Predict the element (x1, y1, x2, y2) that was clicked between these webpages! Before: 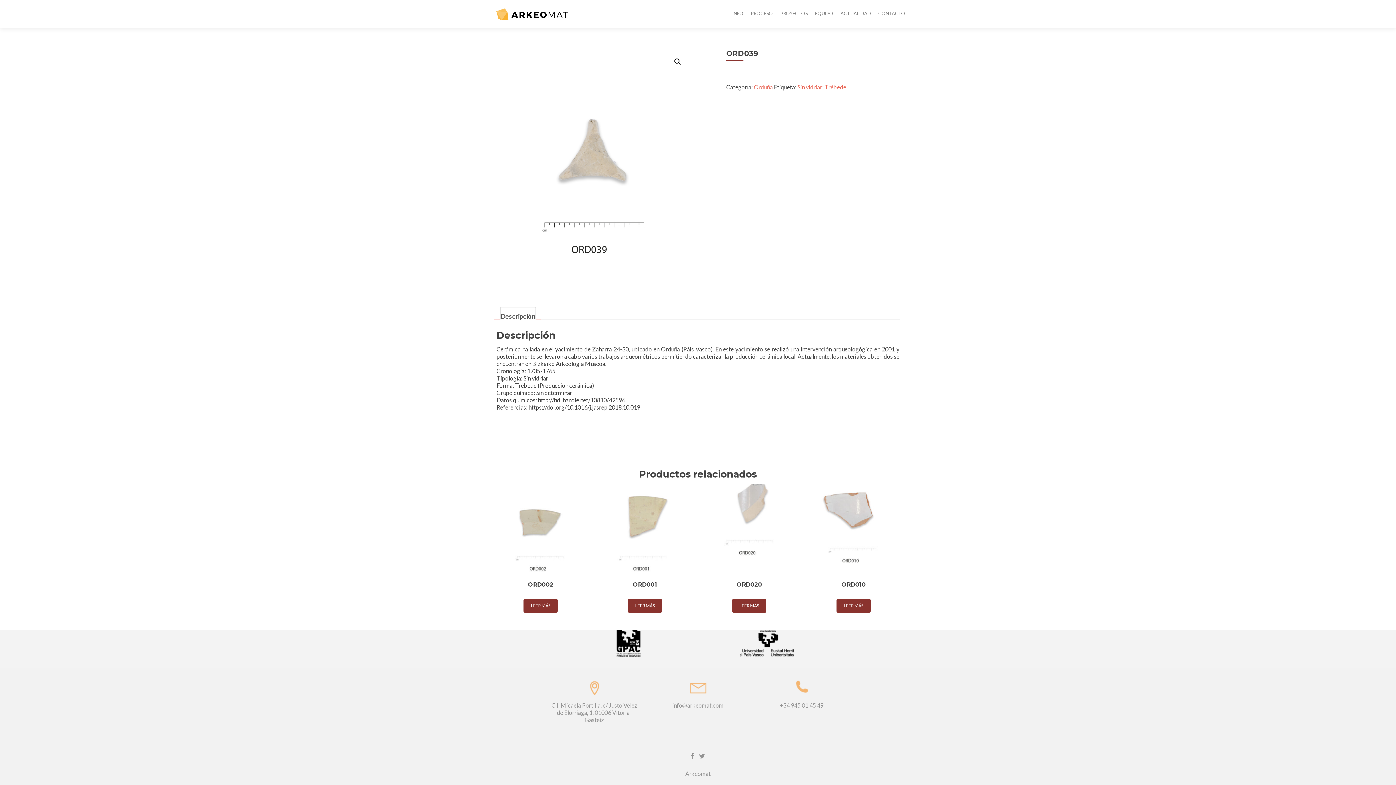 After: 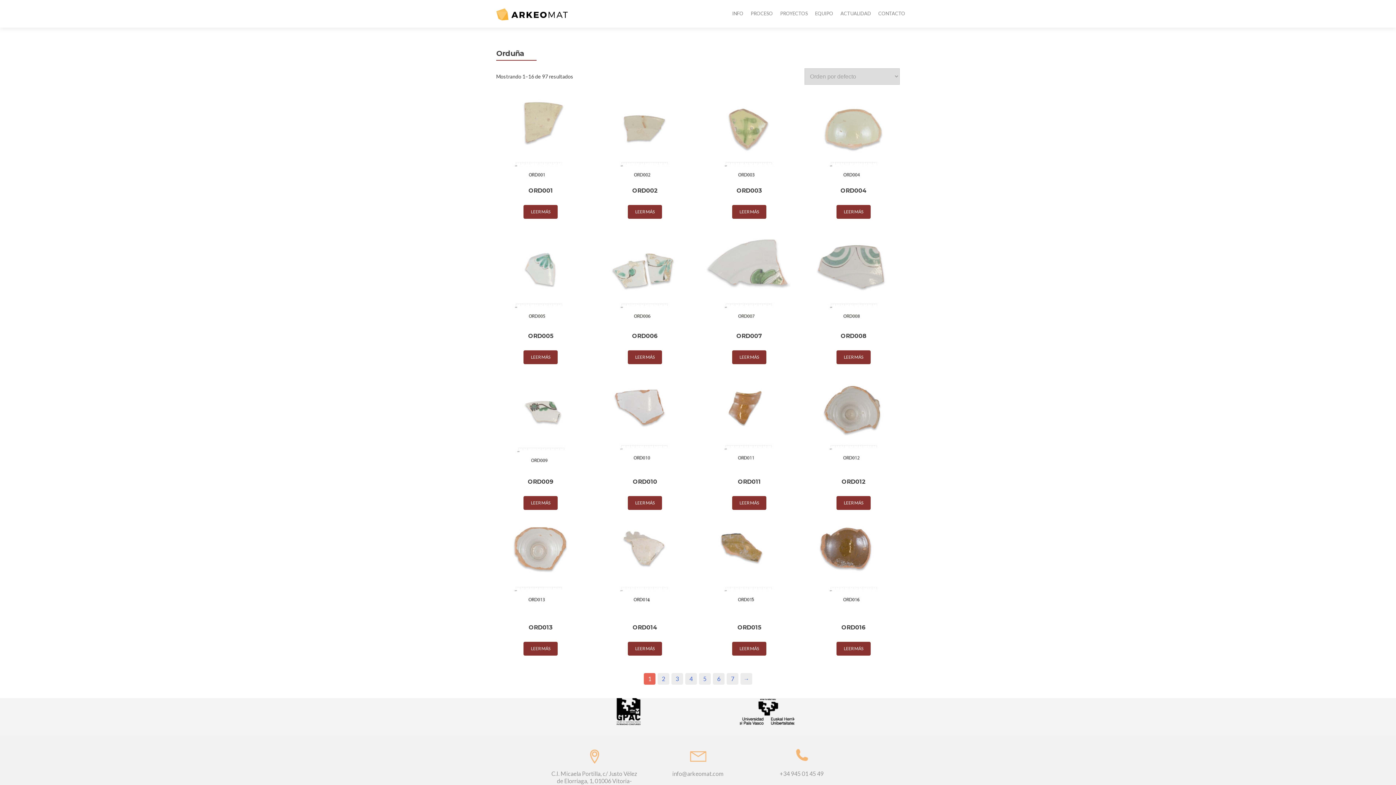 Action: bbox: (754, 83, 772, 90) label: Orduña